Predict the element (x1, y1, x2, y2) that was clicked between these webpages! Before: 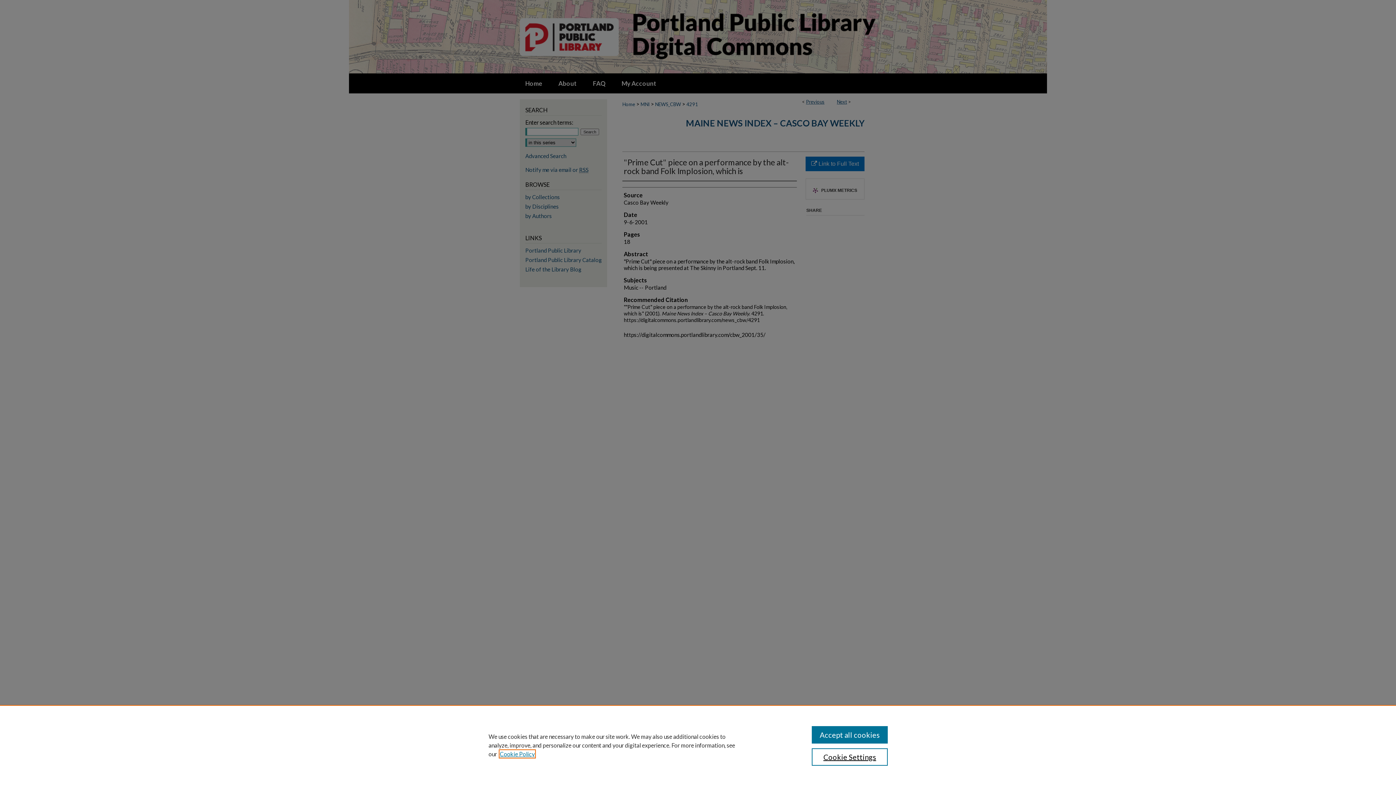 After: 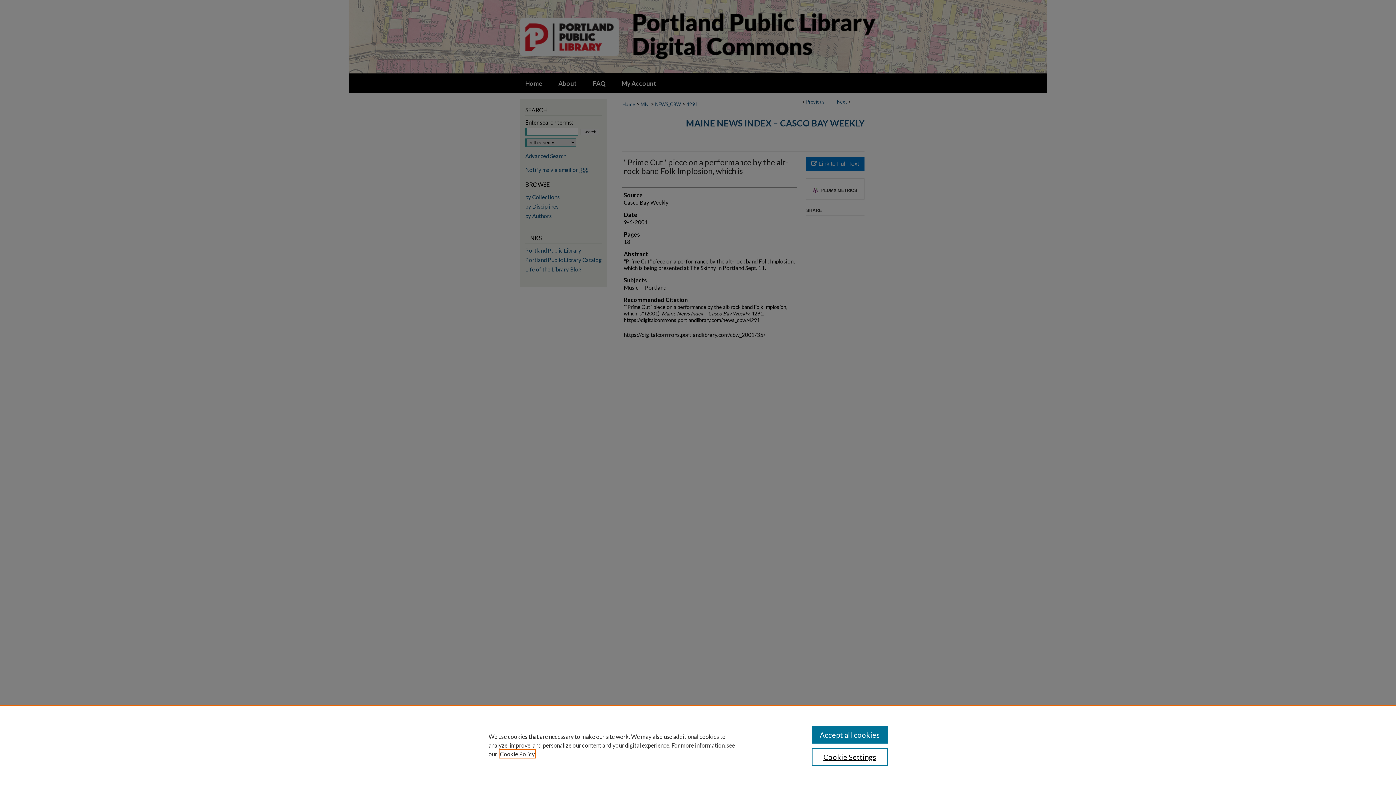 Action: label: , opens in a new tab bbox: (500, 750, 534, 757)